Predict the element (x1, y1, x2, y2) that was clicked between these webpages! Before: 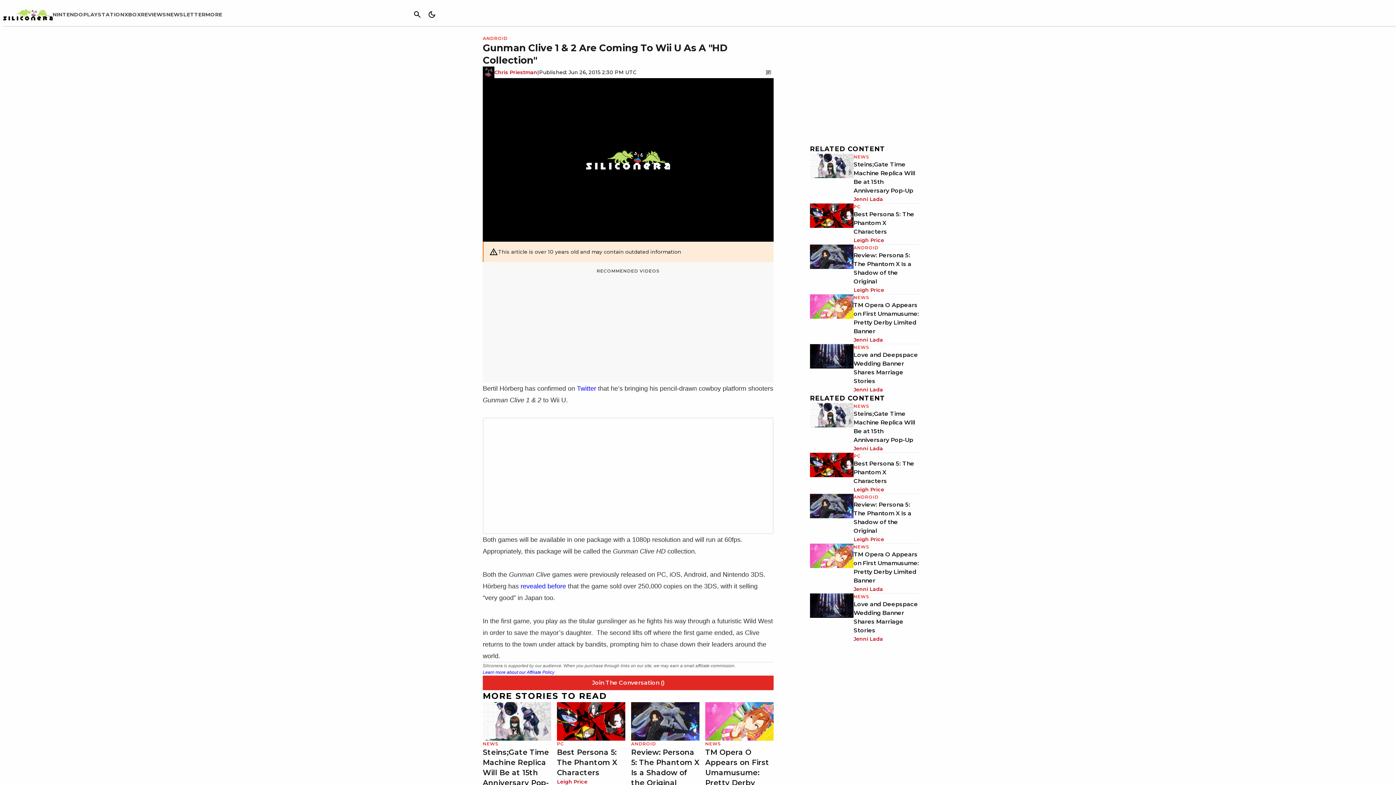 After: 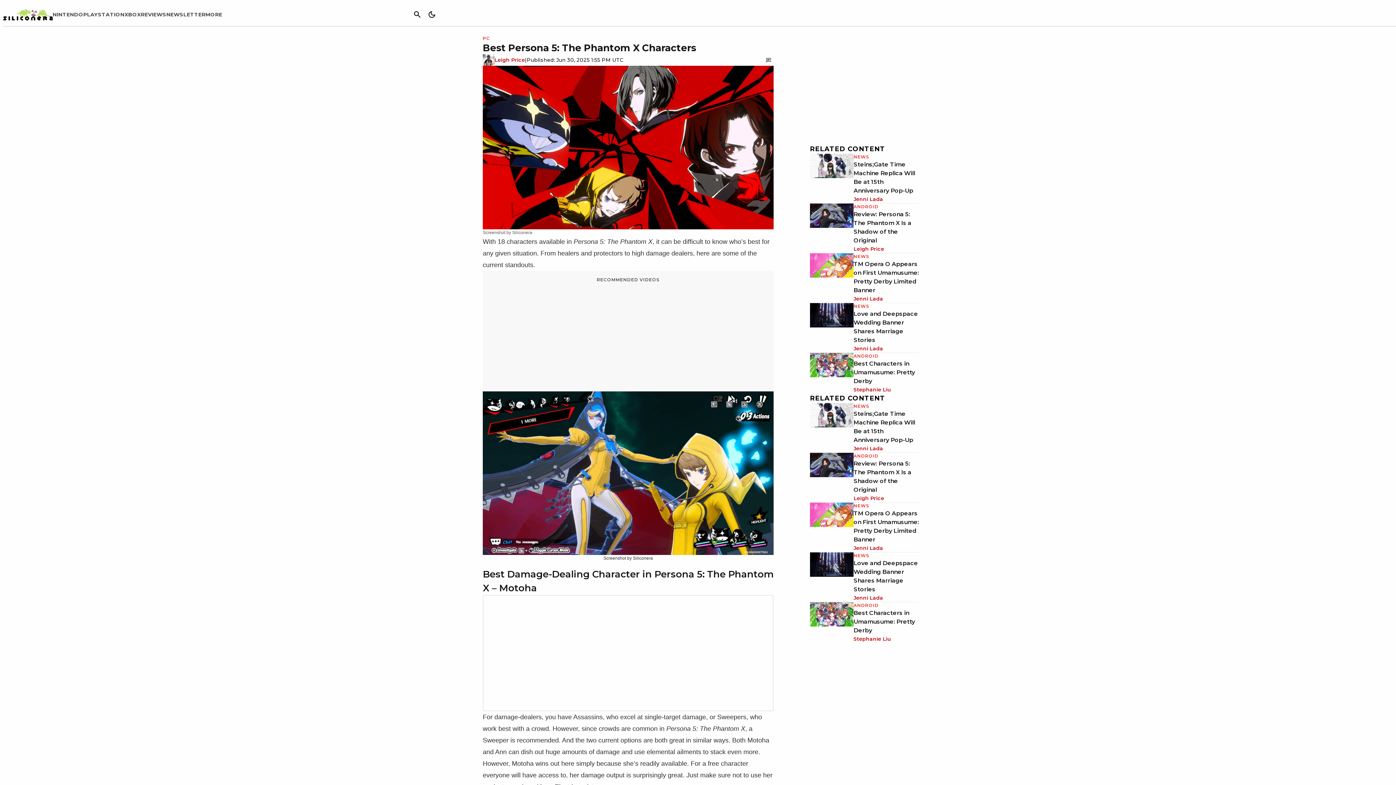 Action: bbox: (853, 460, 914, 484) label: Best Persona 5: The Phantom X Characters